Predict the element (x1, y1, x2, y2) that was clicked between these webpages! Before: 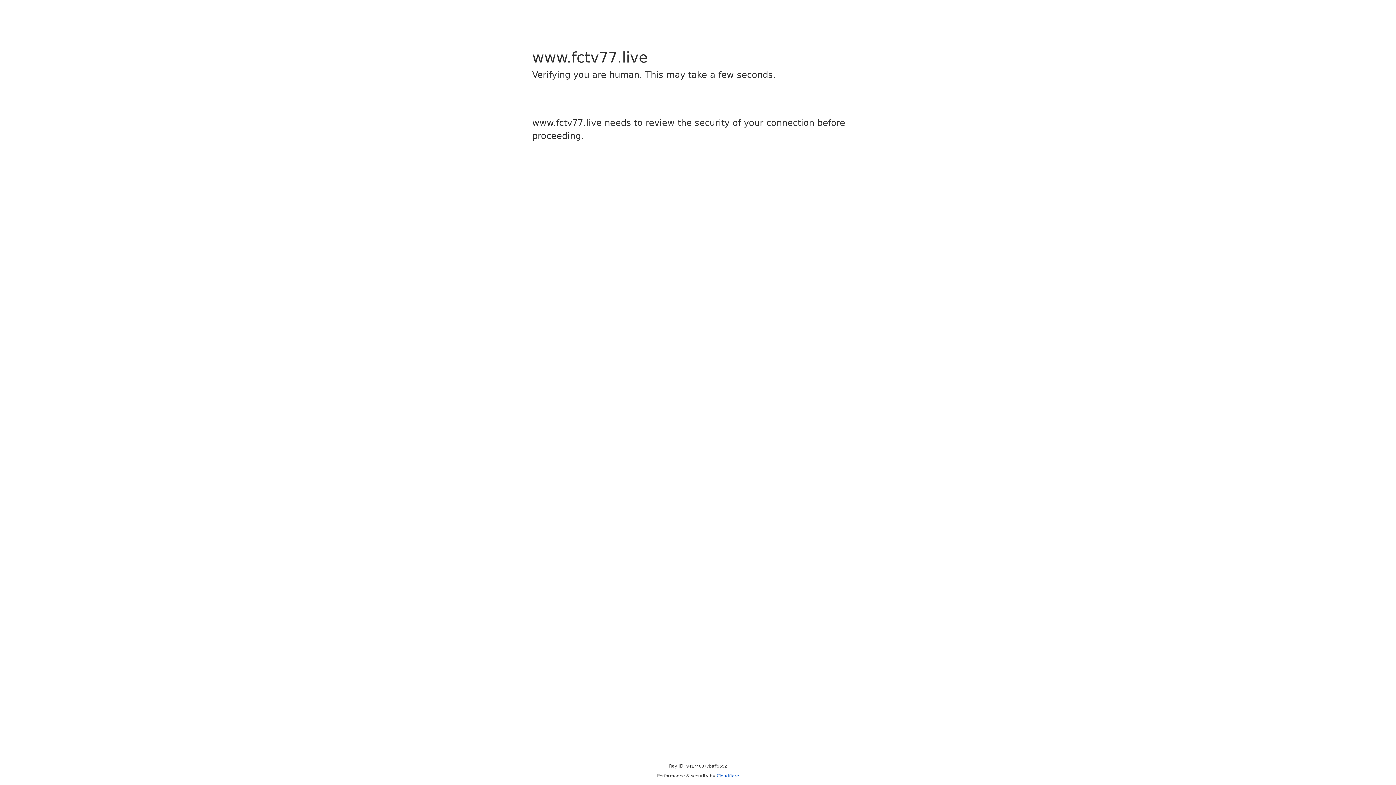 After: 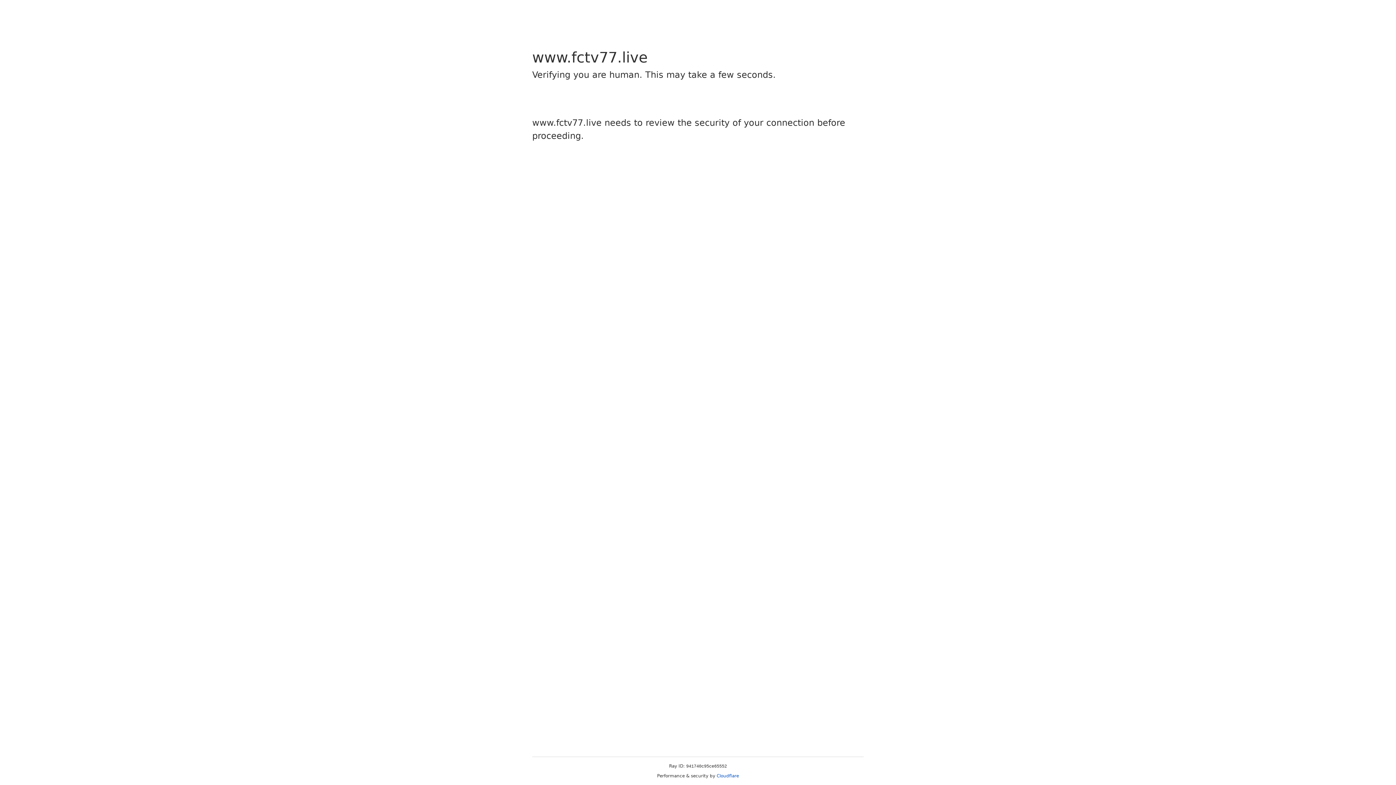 Action: label: Cloudflare bbox: (716, 773, 739, 778)